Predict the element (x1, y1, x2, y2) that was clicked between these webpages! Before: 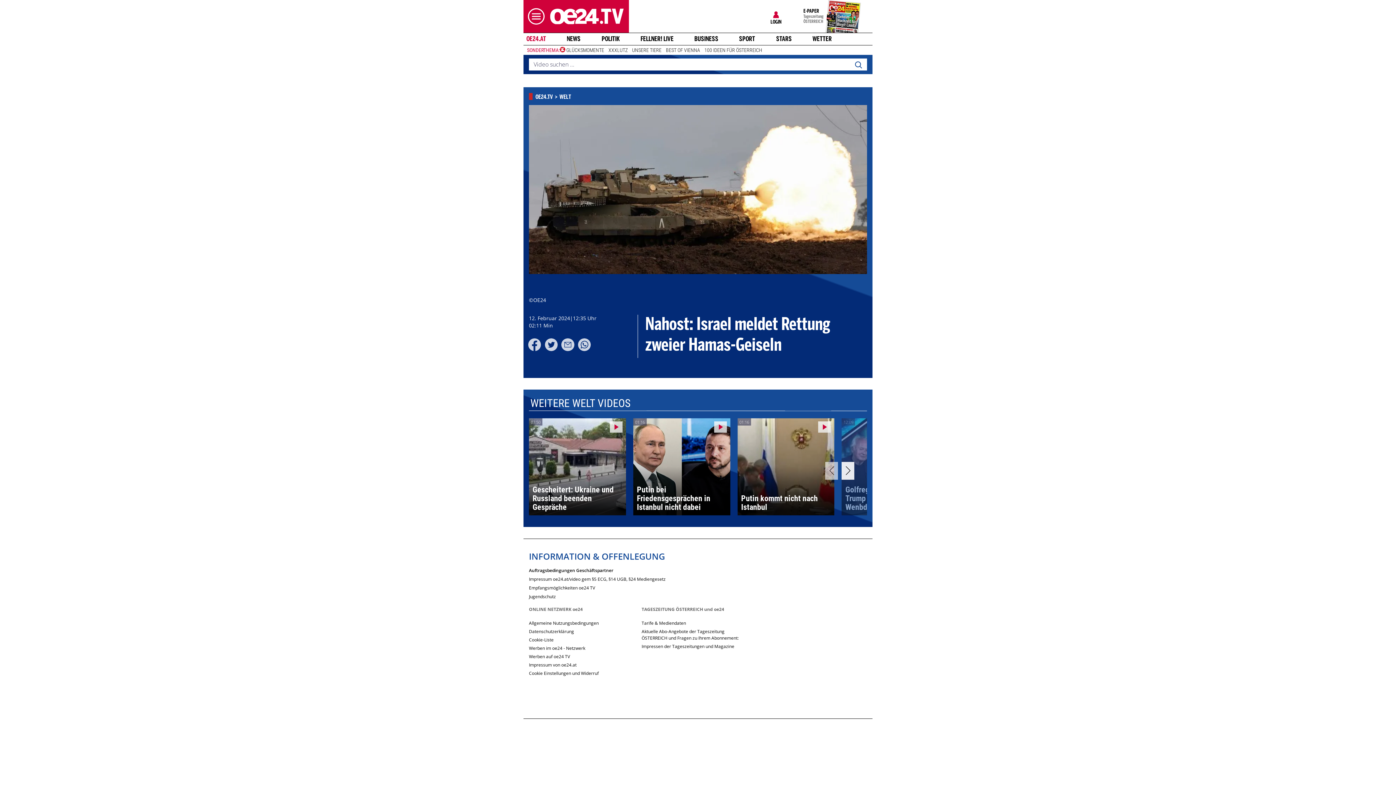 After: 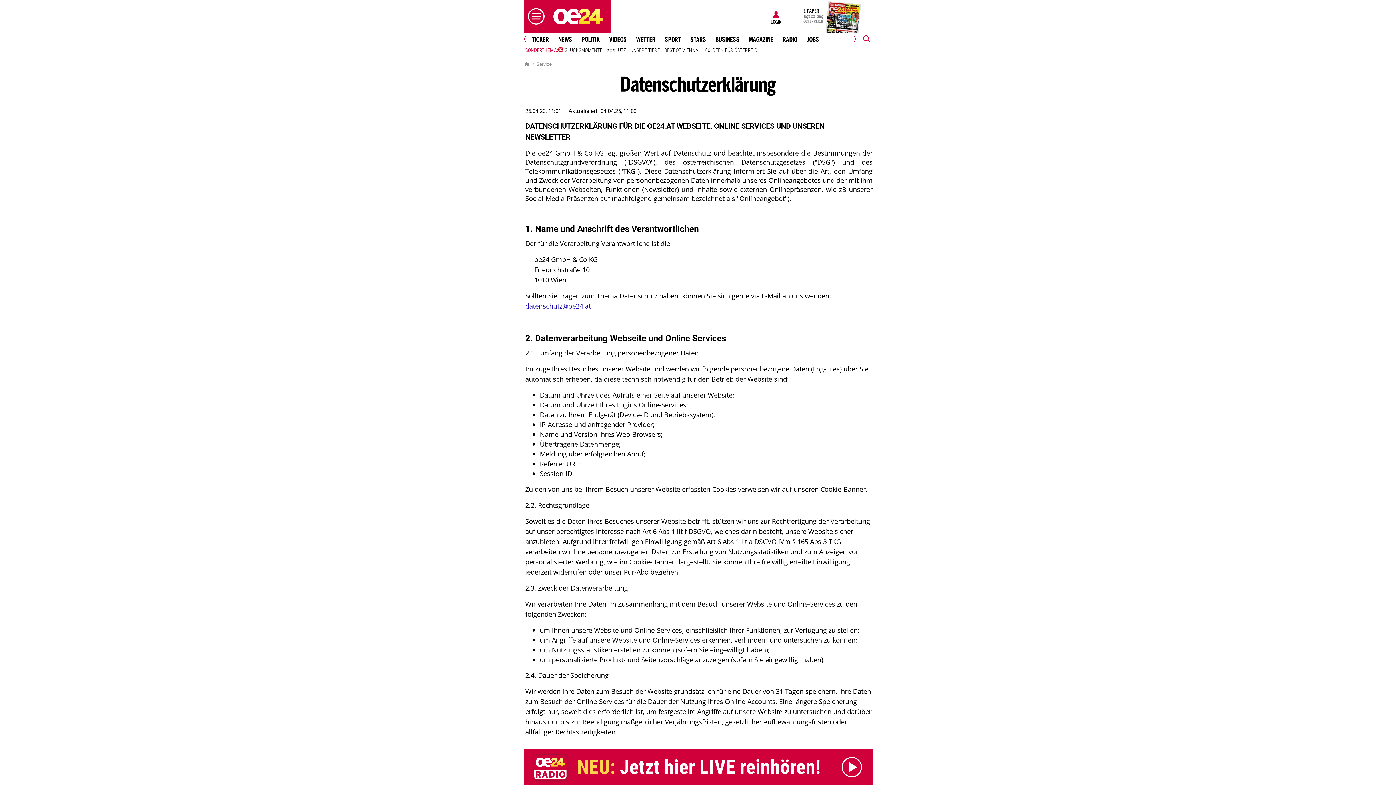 Action: label: Datenschutzerklärung bbox: (529, 628, 636, 636)